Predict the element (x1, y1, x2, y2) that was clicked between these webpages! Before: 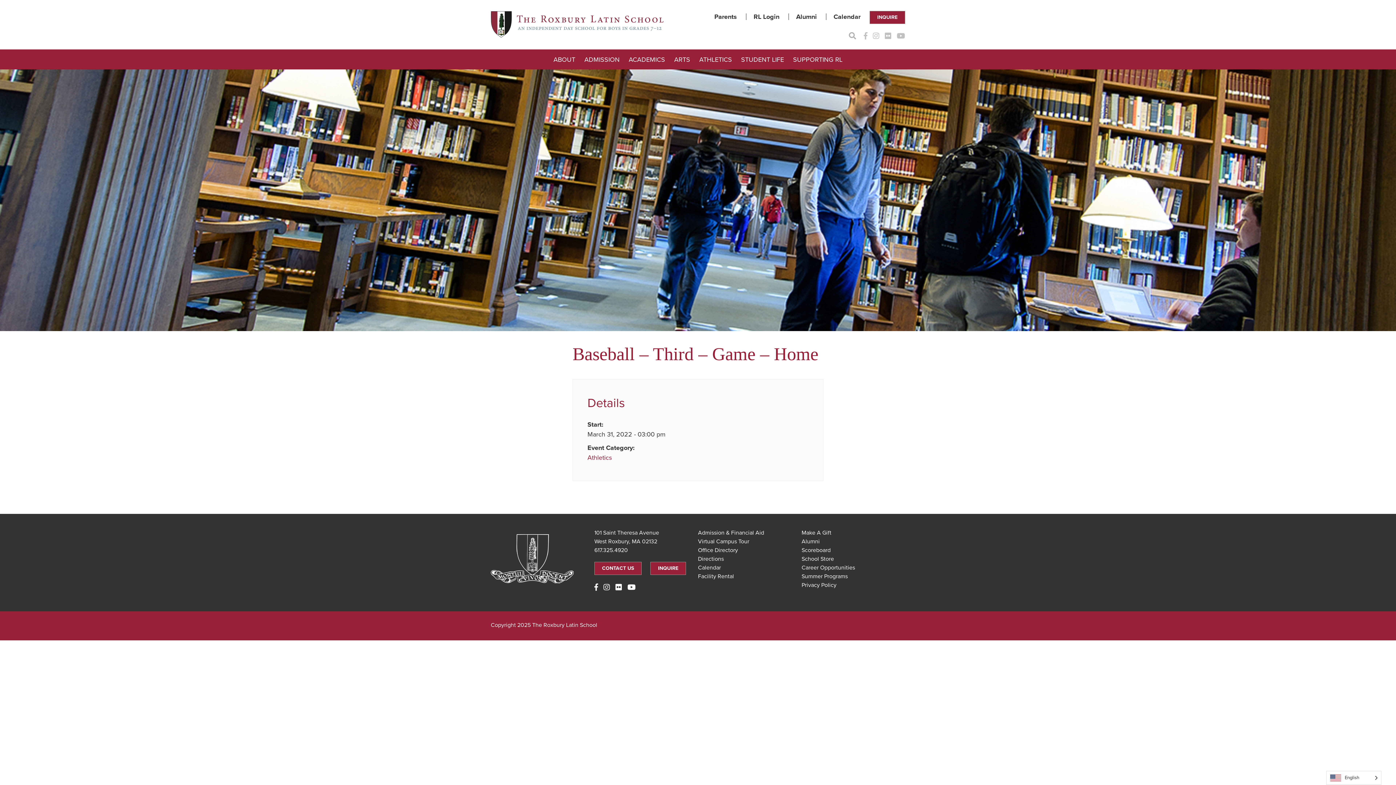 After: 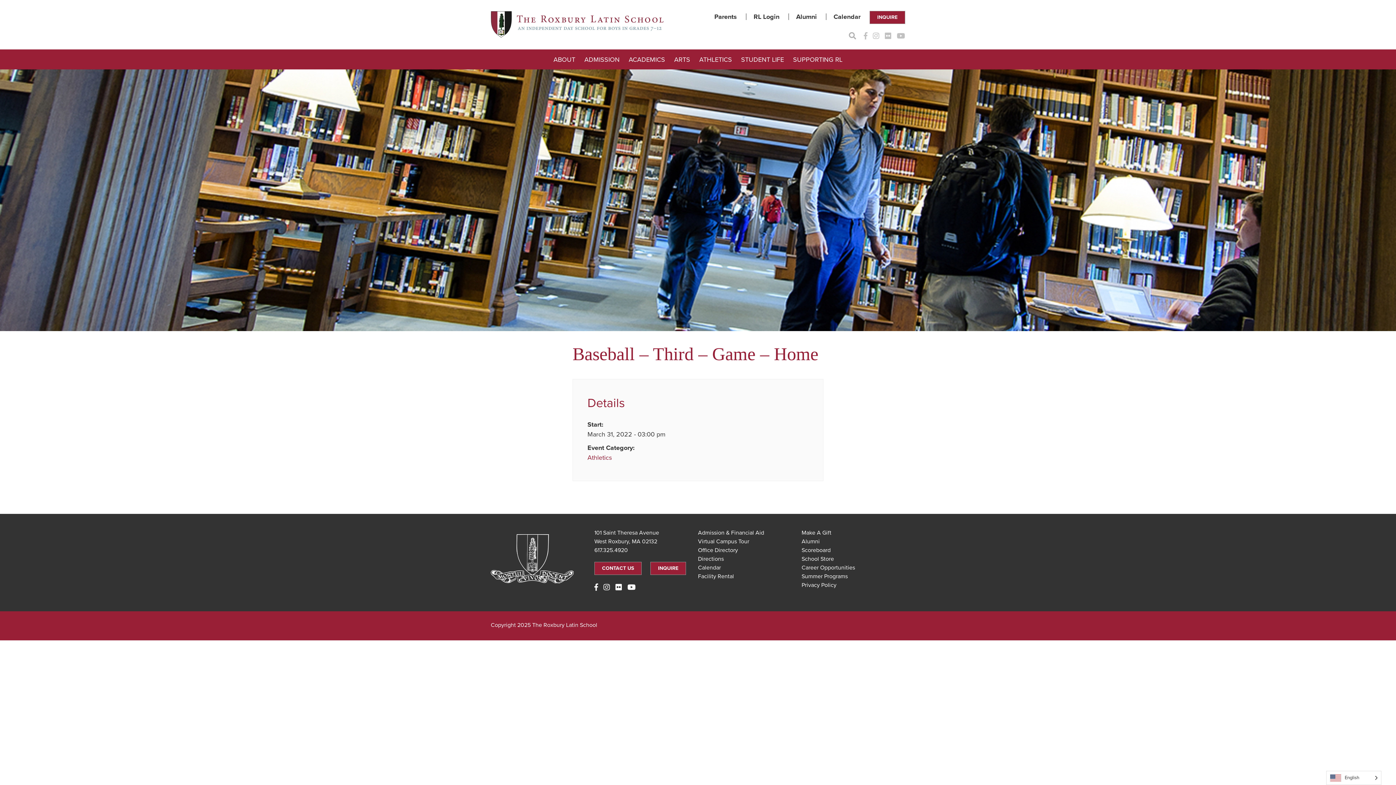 Action: bbox: (897, 31, 905, 40)